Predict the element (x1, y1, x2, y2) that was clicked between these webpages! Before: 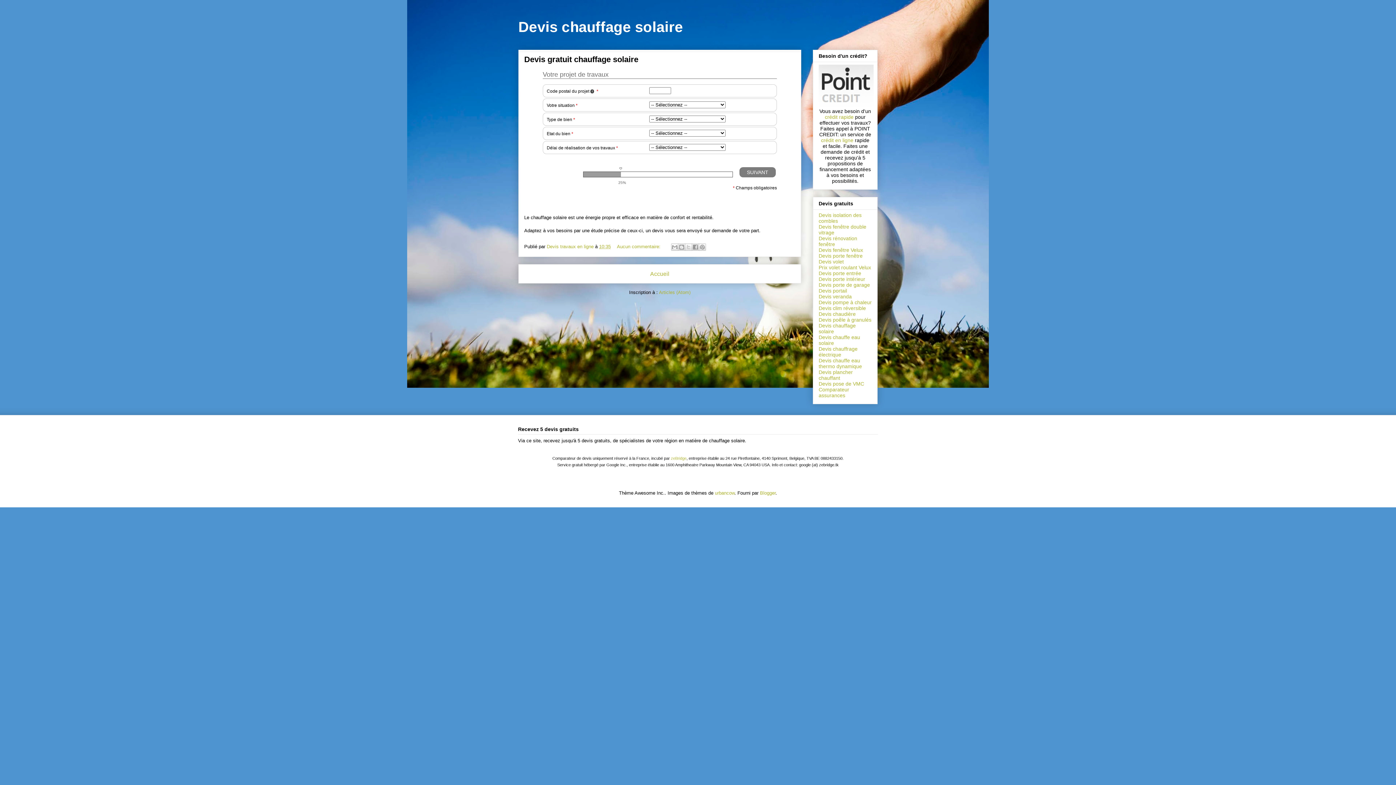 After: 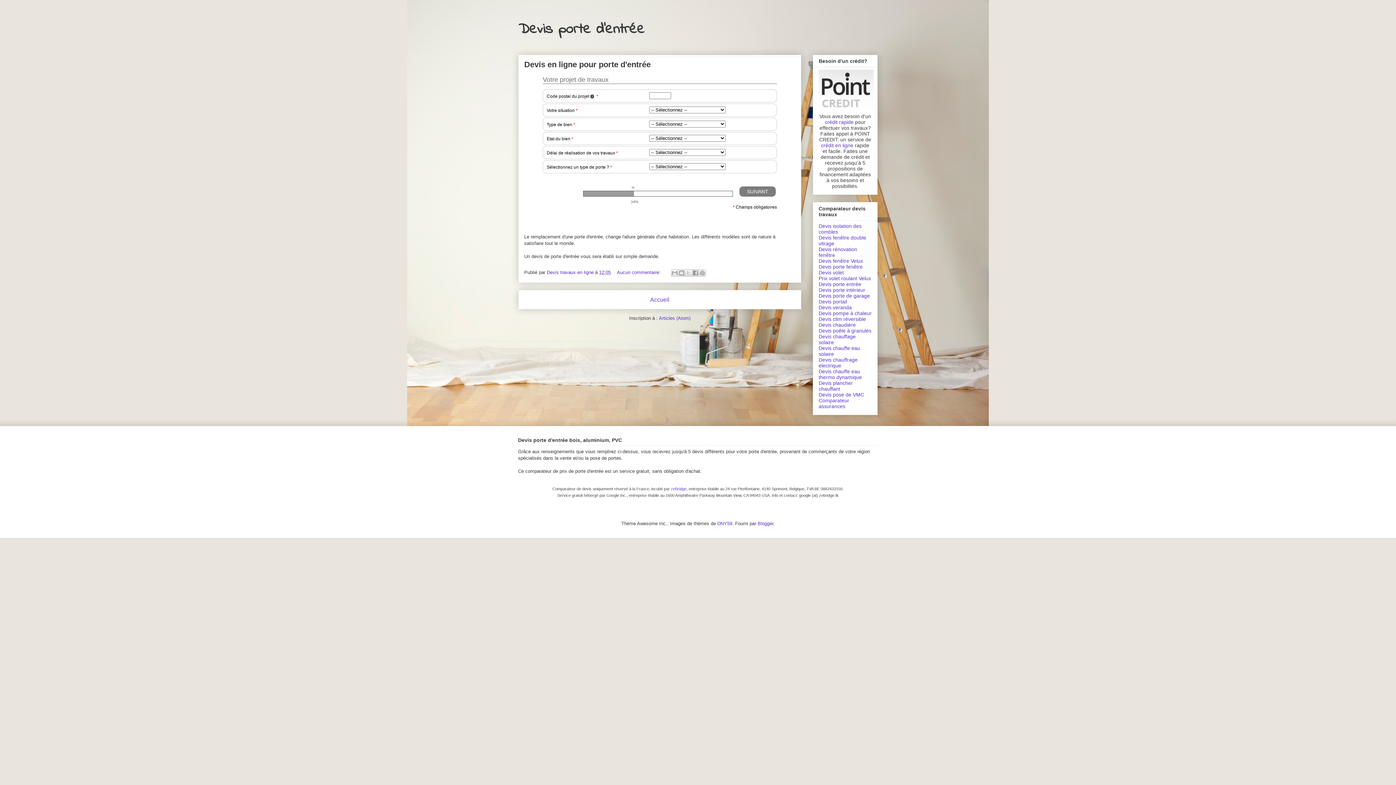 Action: bbox: (818, 270, 861, 276) label: Devis porte entrée